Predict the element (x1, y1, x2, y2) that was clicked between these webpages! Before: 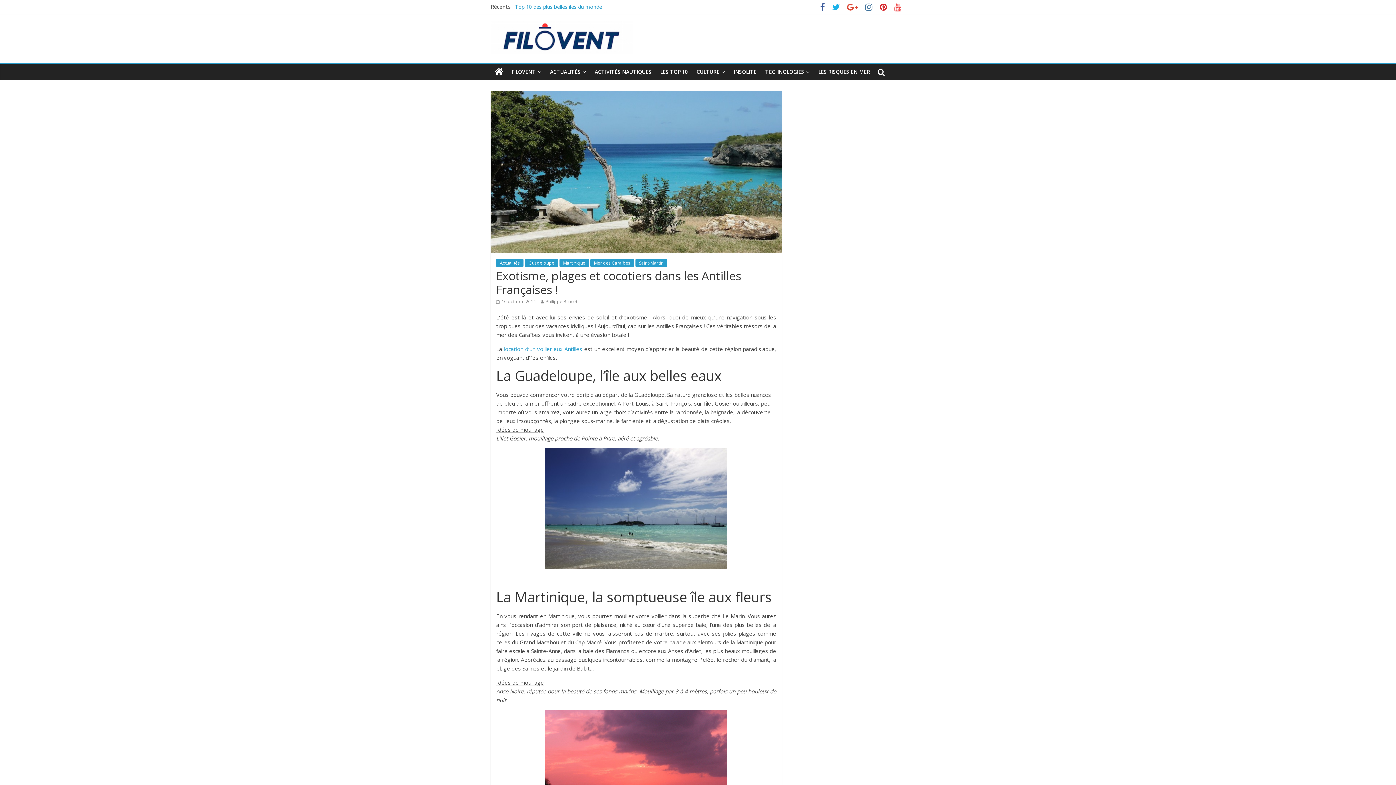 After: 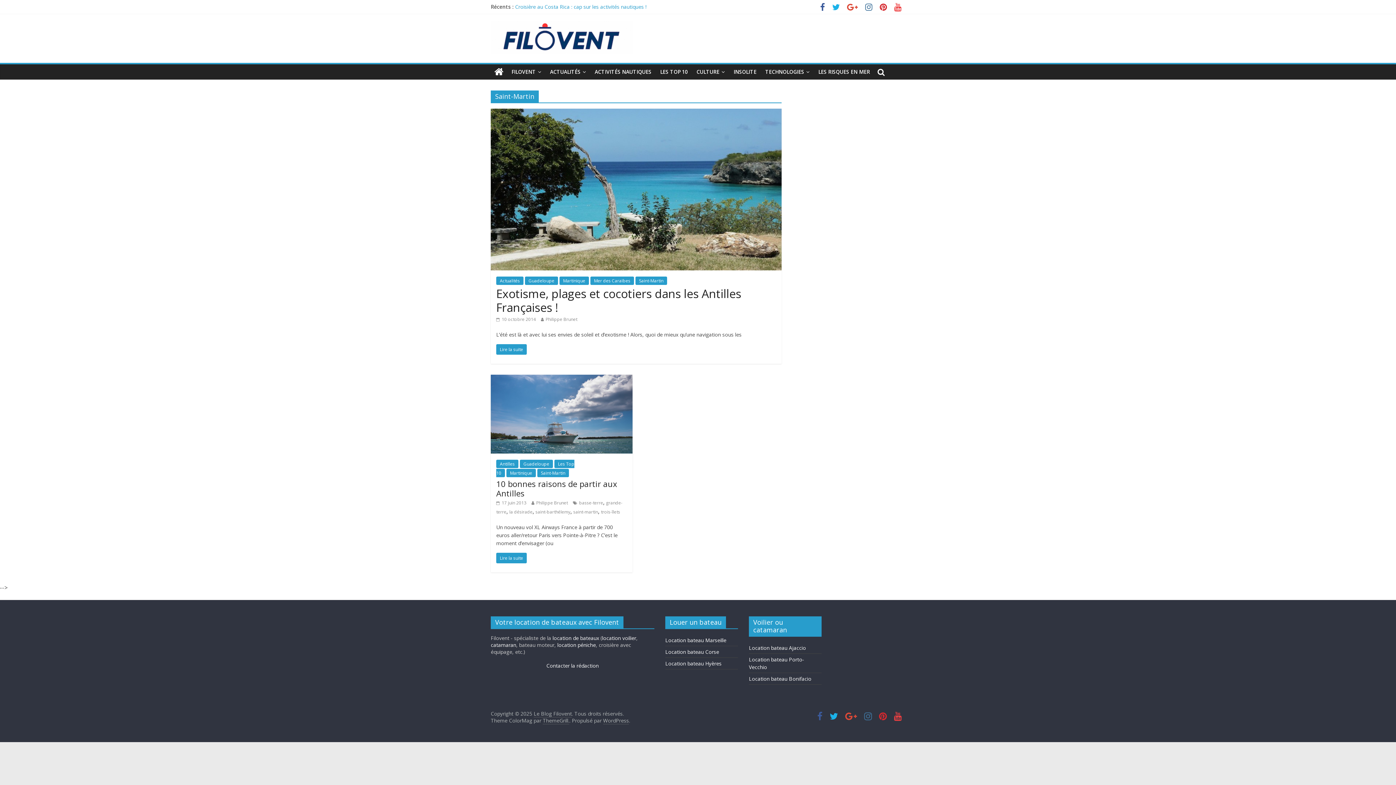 Action: label: Saint-Martin bbox: (635, 258, 667, 267)